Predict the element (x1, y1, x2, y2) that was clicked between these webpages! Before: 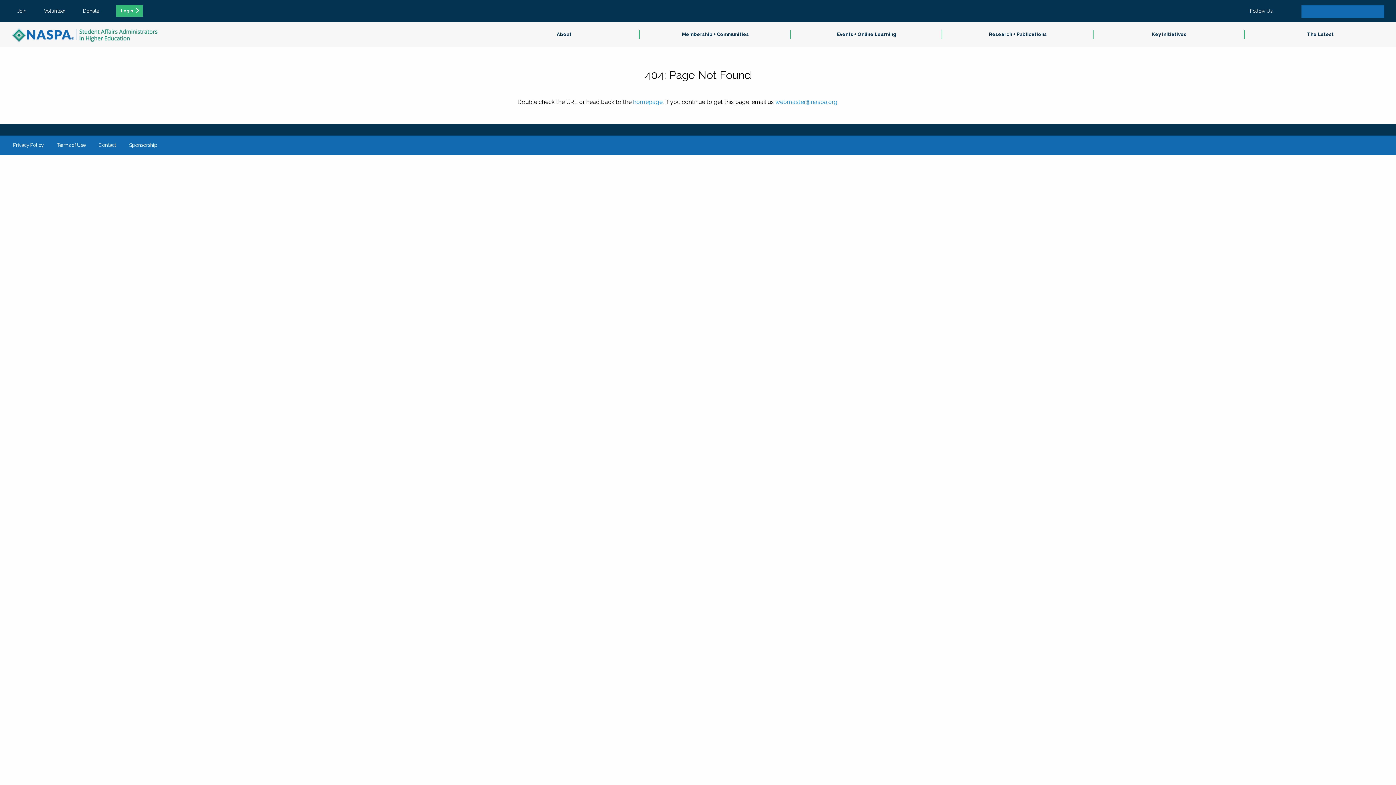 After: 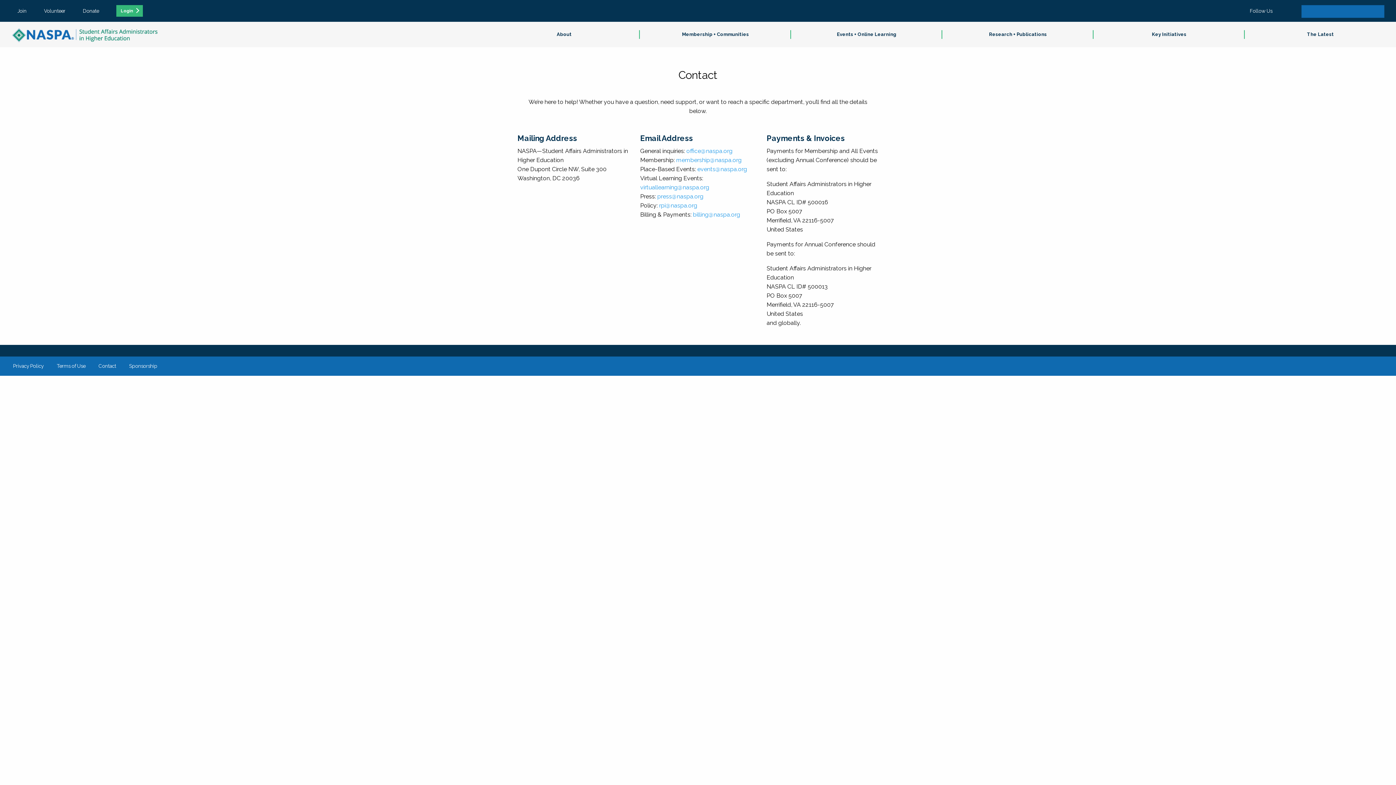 Action: bbox: (98, 142, 116, 148) label: Contact